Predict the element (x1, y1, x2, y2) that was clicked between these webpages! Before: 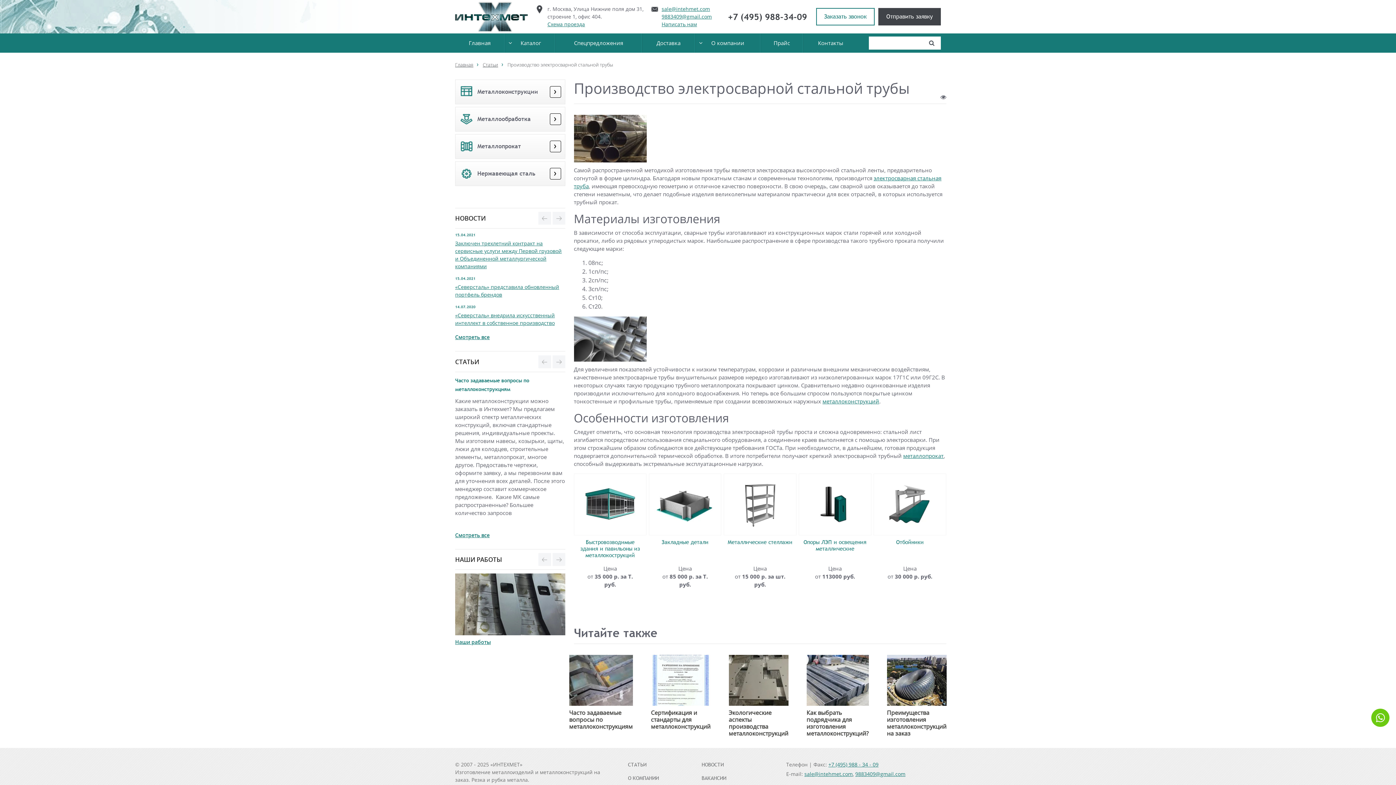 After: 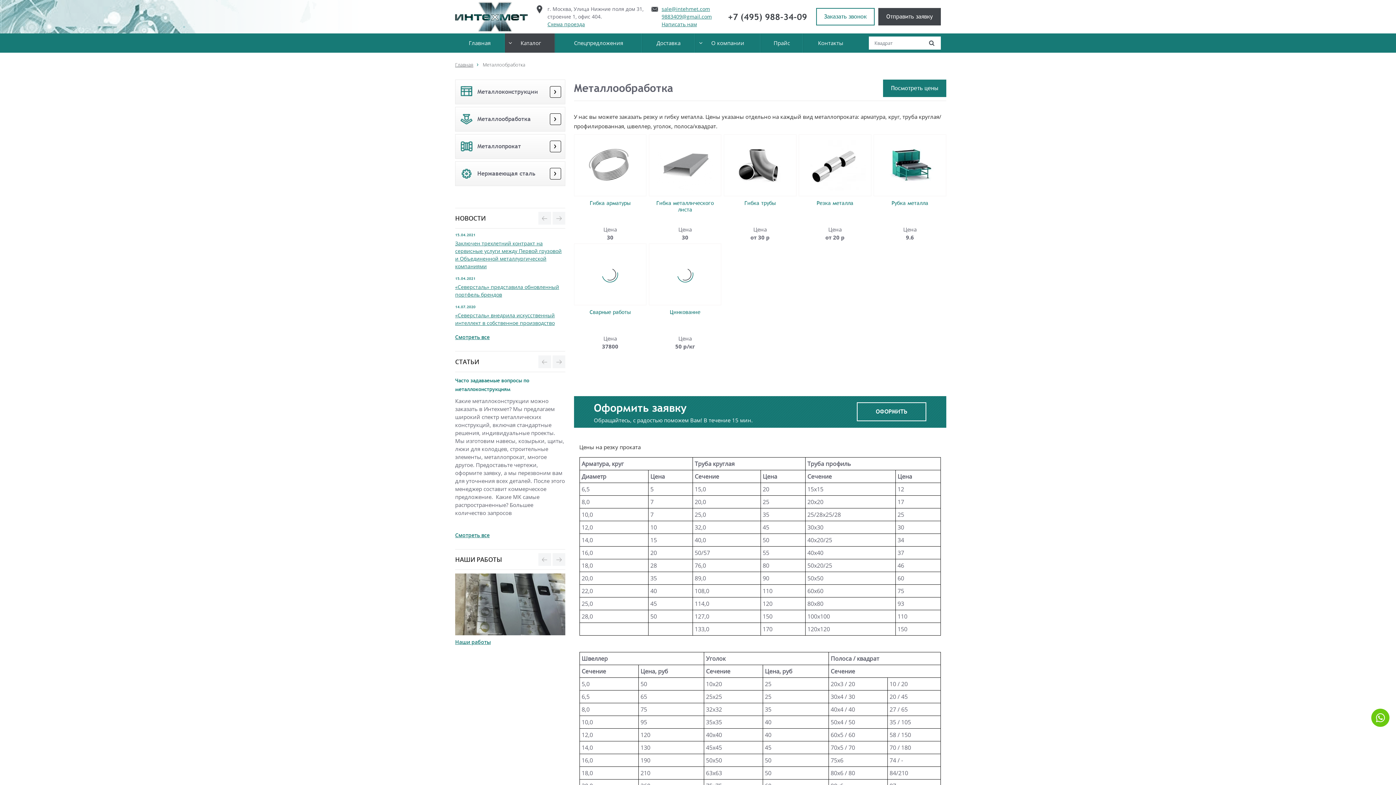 Action: bbox: (455, 107, 543, 131) label: Металлообработка